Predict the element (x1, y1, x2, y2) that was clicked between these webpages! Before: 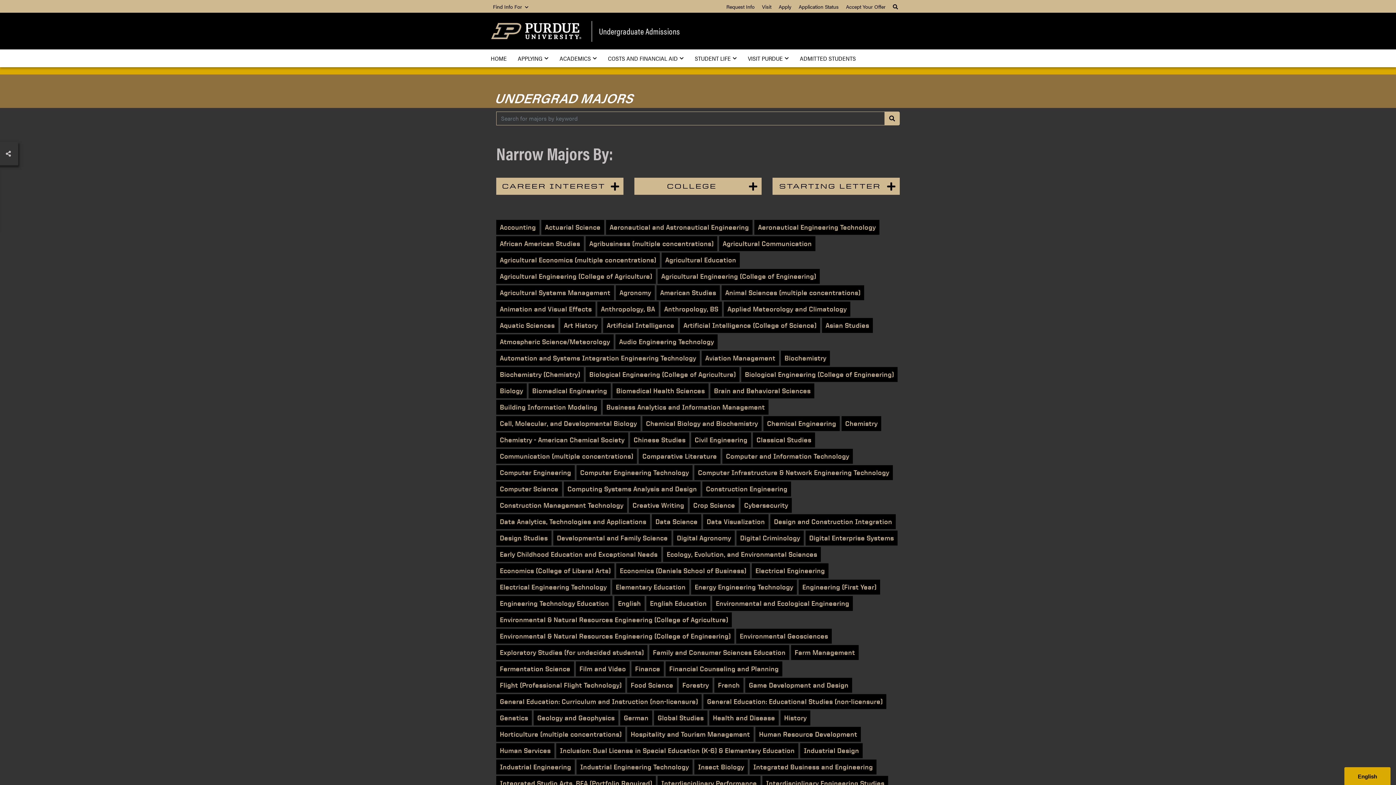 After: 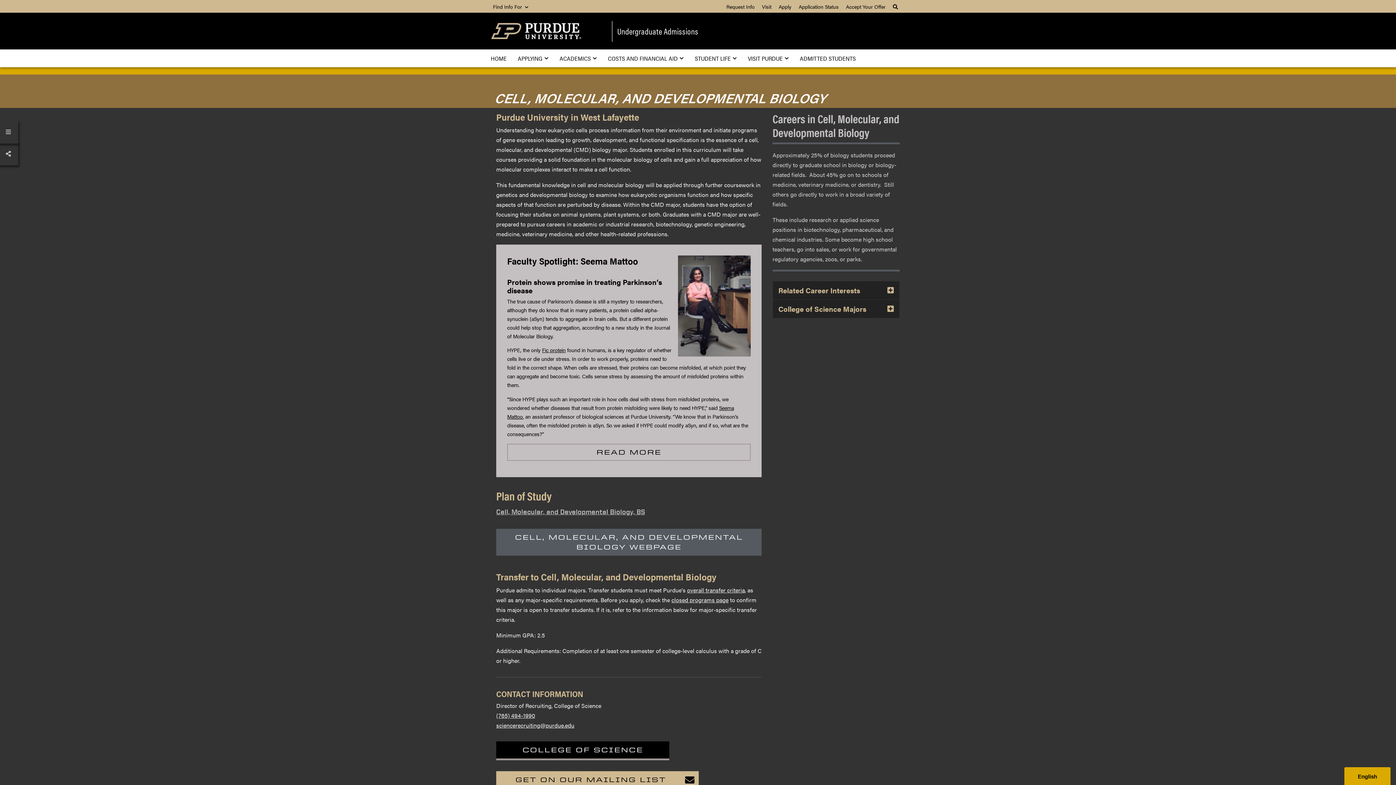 Action: bbox: (496, 416, 640, 431) label: Cell, Molecular, and Developmental Biology